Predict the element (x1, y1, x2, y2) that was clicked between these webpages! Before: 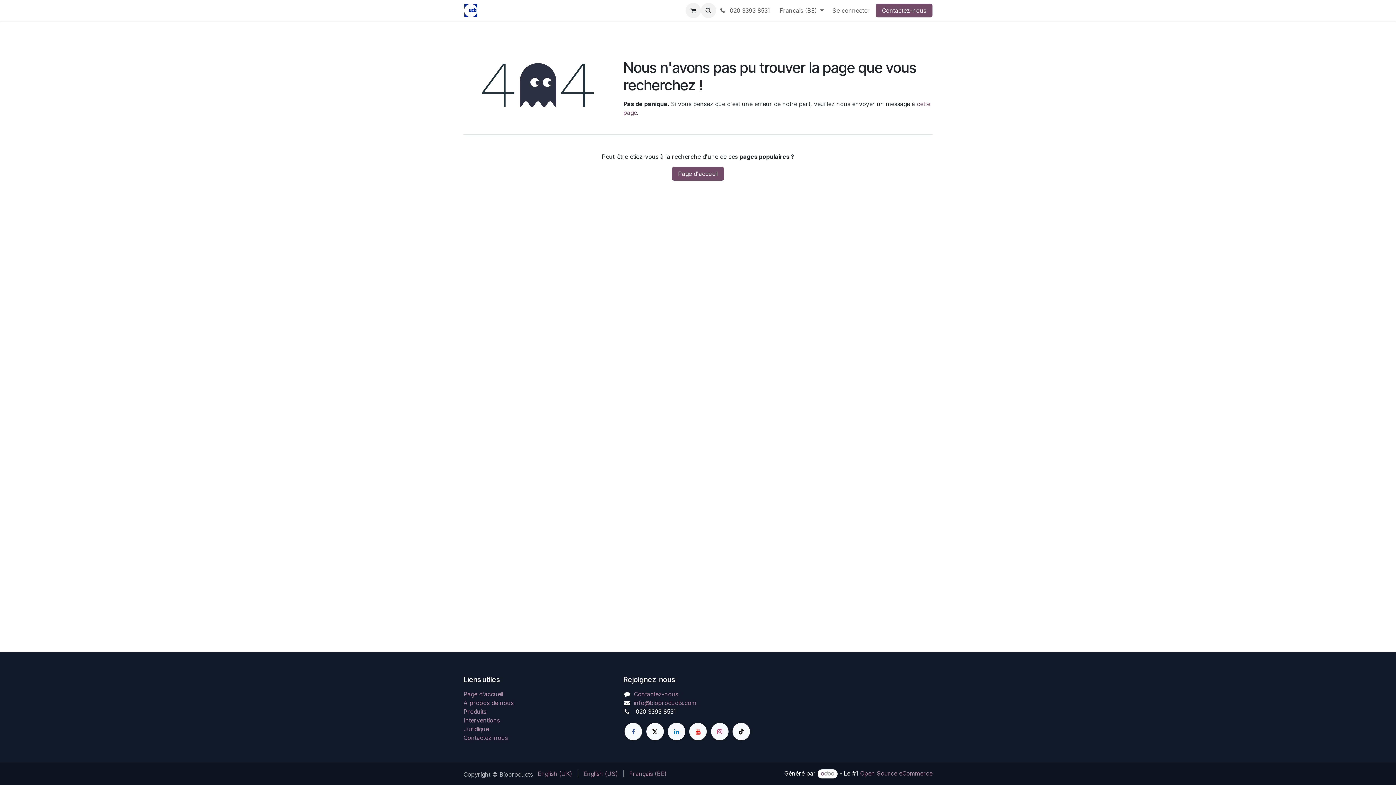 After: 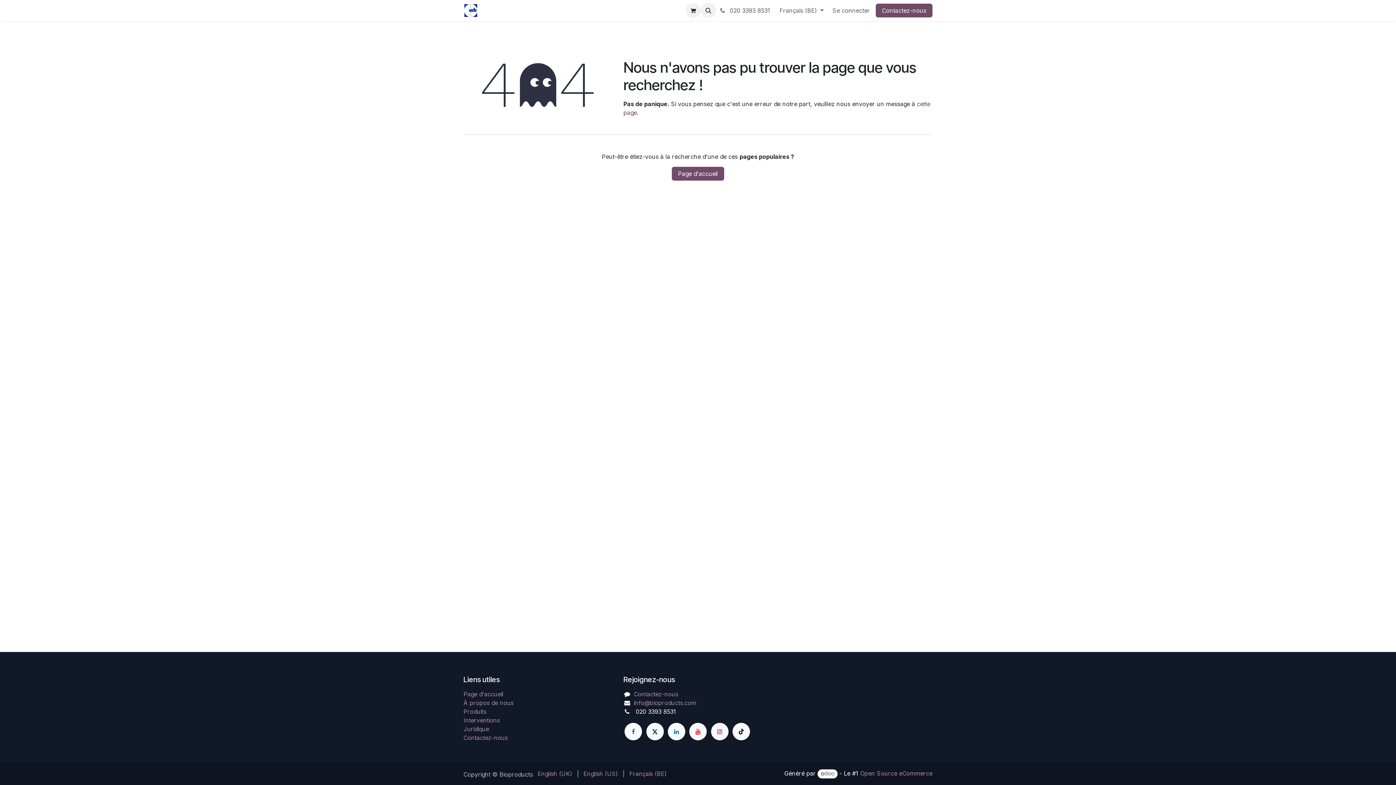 Action: label: Instagram bbox: (711, 723, 728, 740)